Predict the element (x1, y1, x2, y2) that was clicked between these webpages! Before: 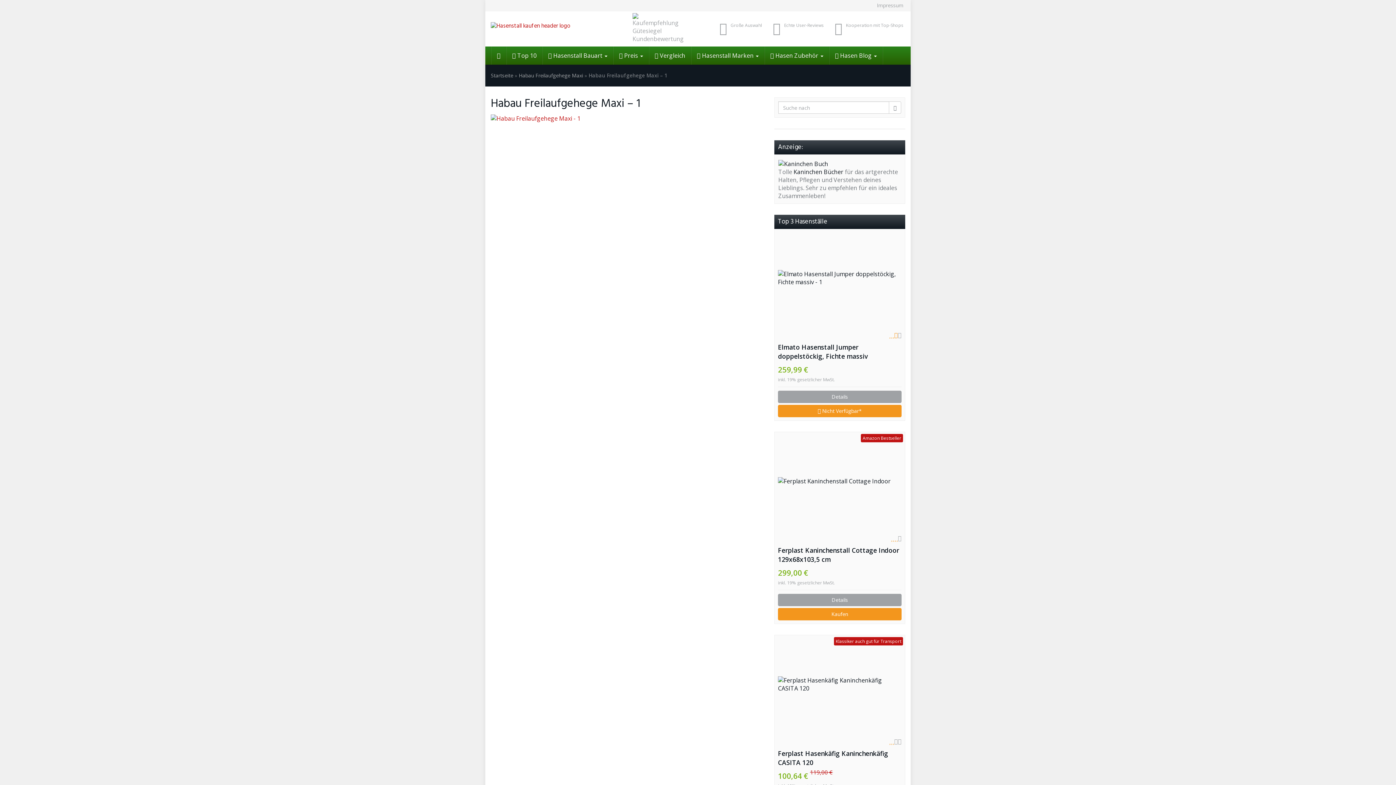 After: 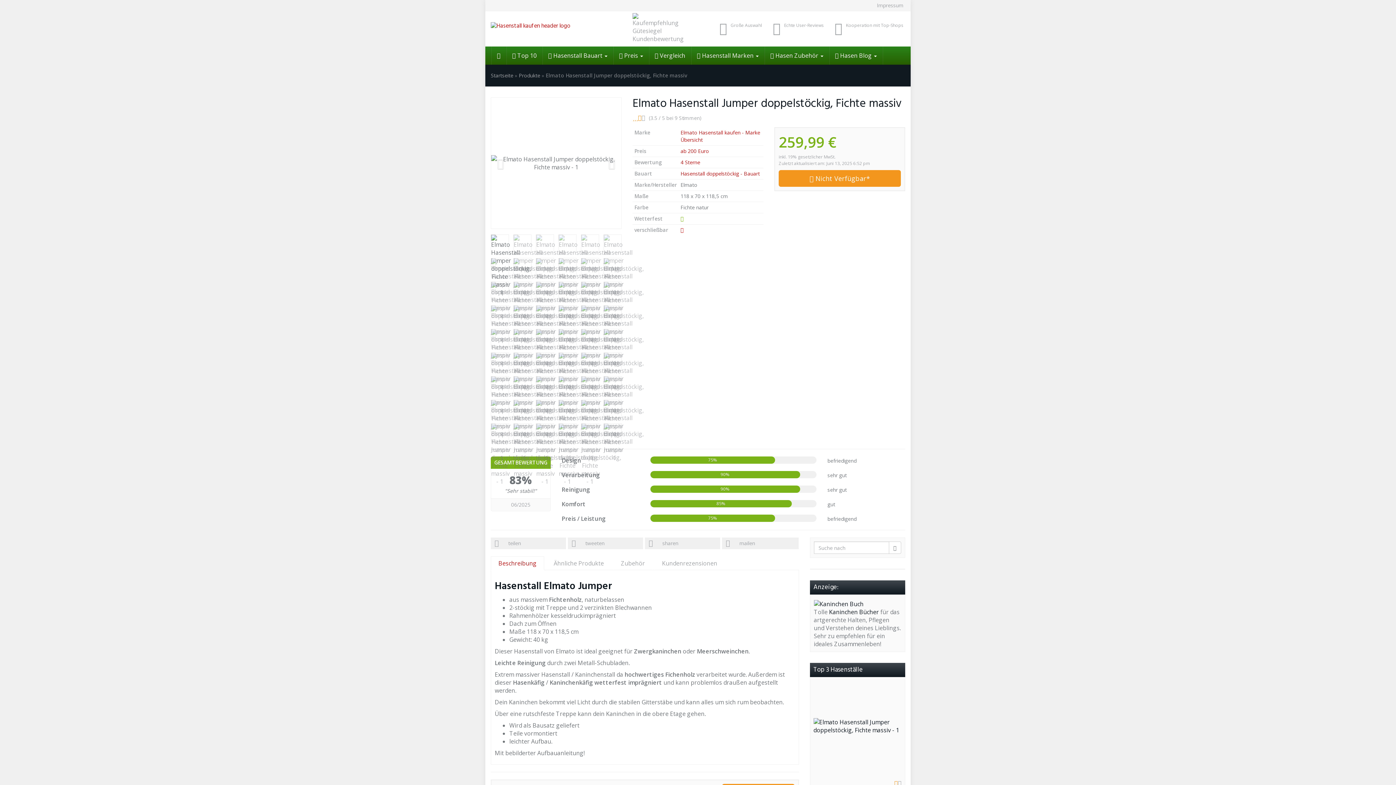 Action: bbox: (778, 390, 901, 403) label: Details